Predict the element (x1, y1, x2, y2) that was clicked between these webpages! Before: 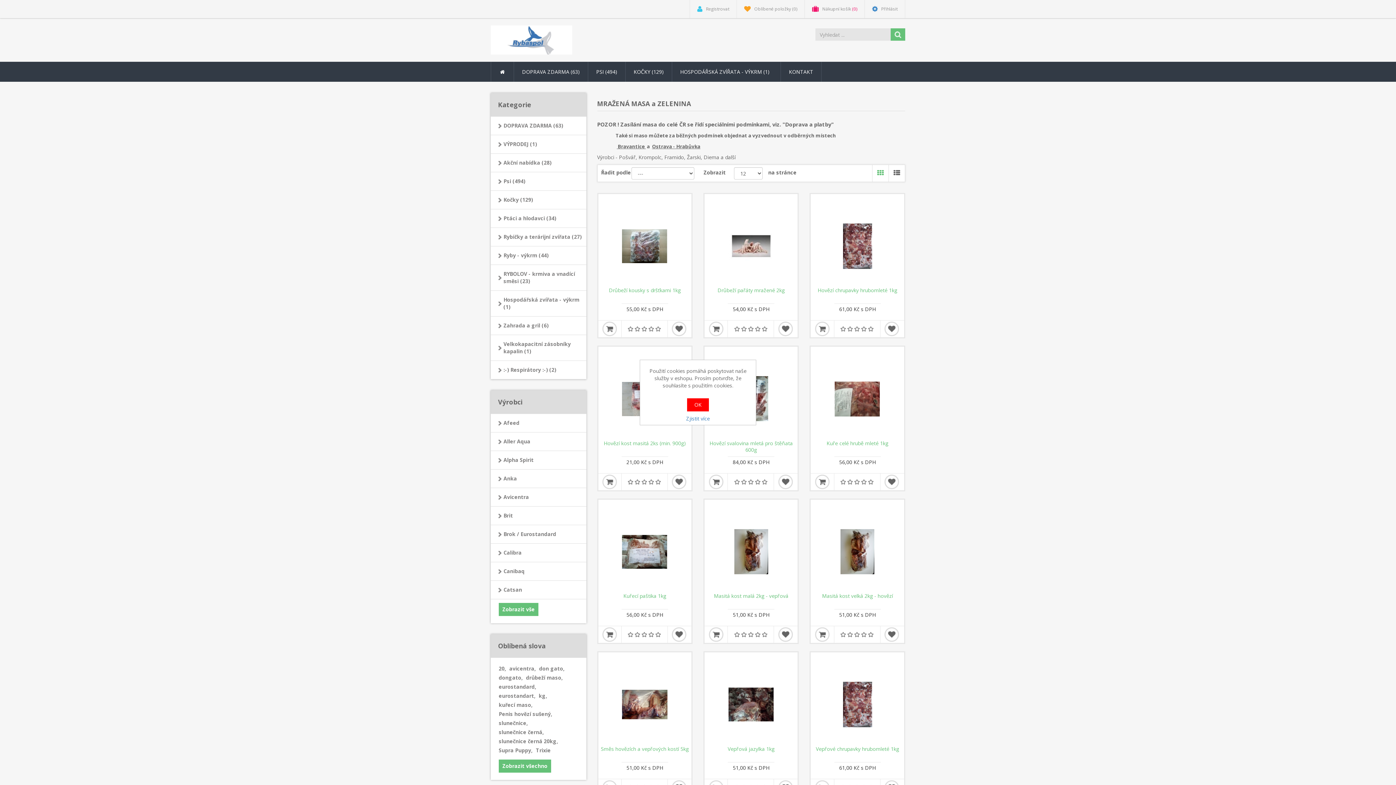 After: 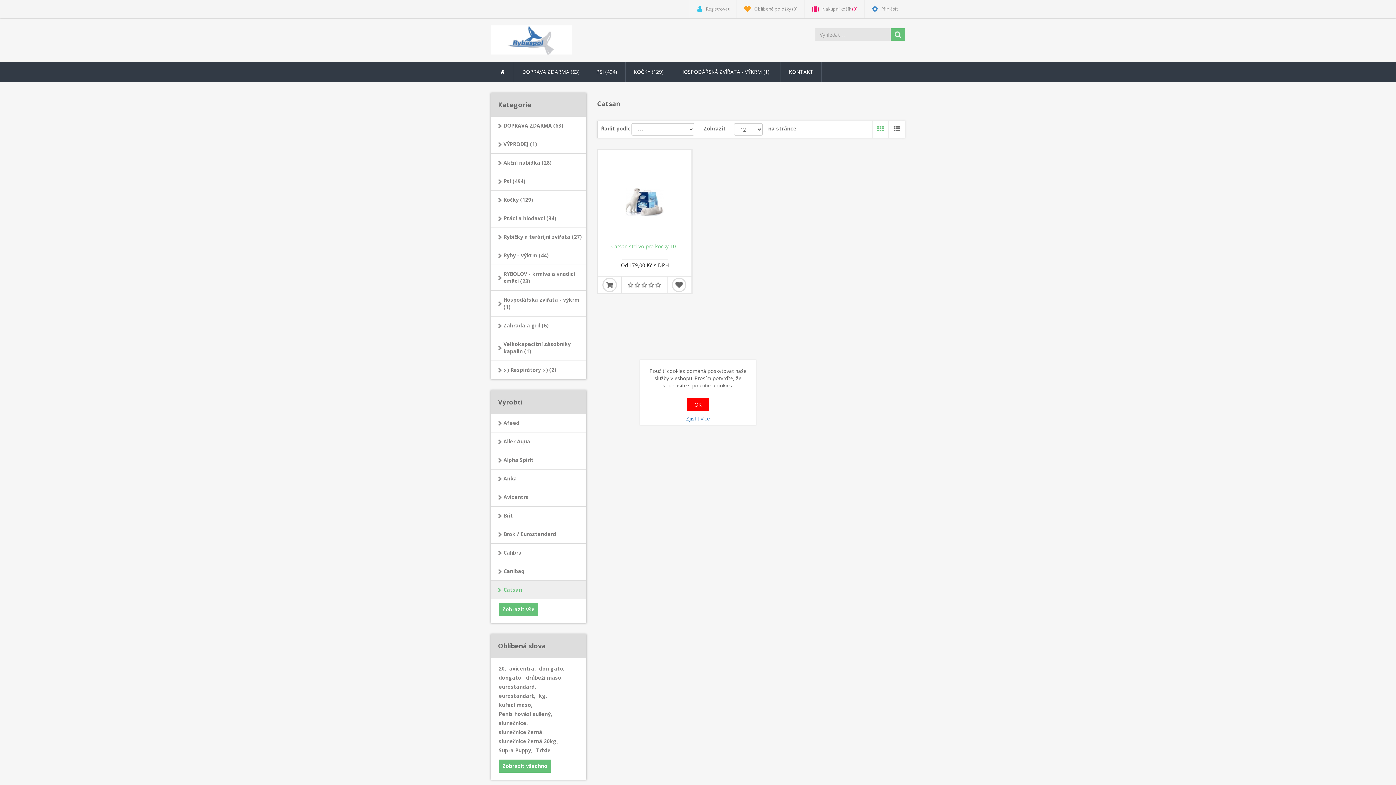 Action: label: Catsan bbox: (490, 581, 586, 599)